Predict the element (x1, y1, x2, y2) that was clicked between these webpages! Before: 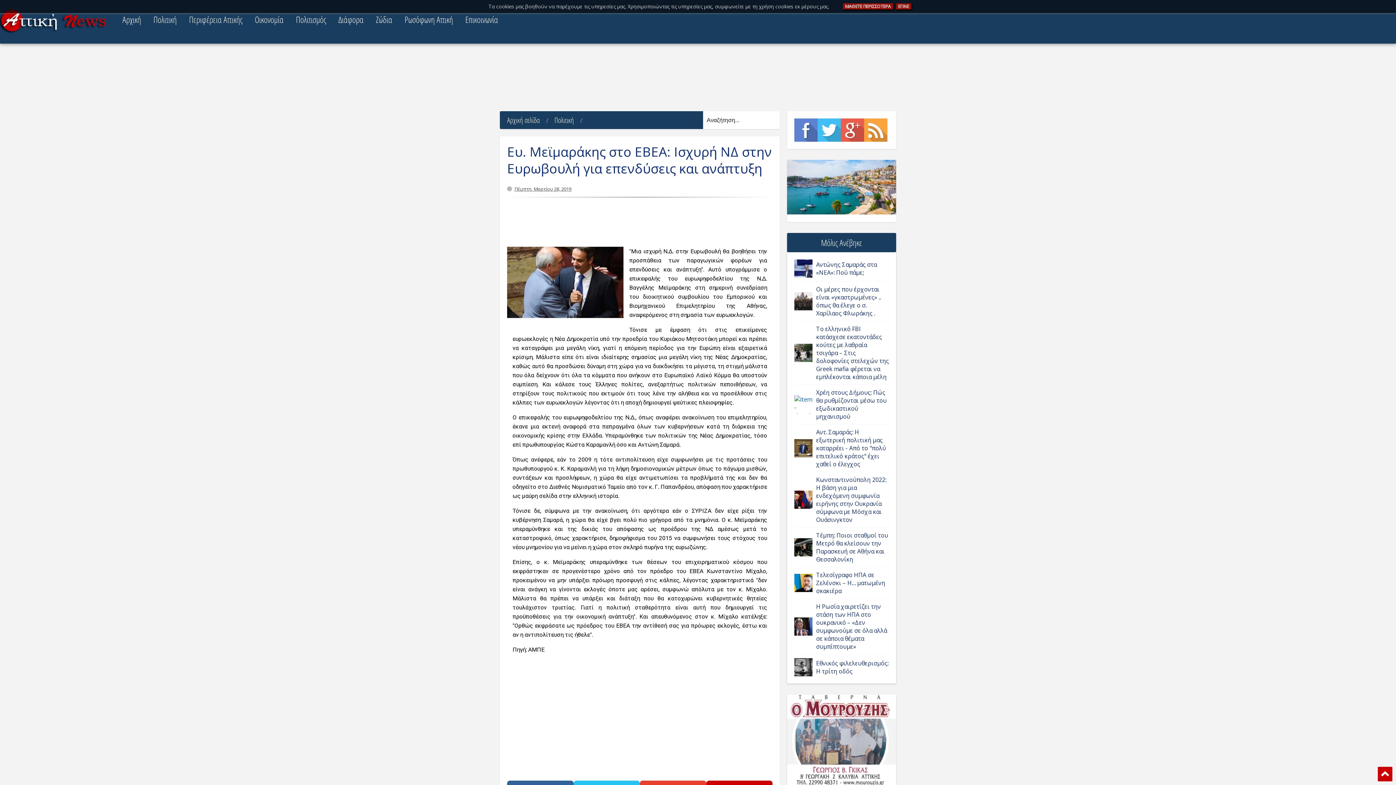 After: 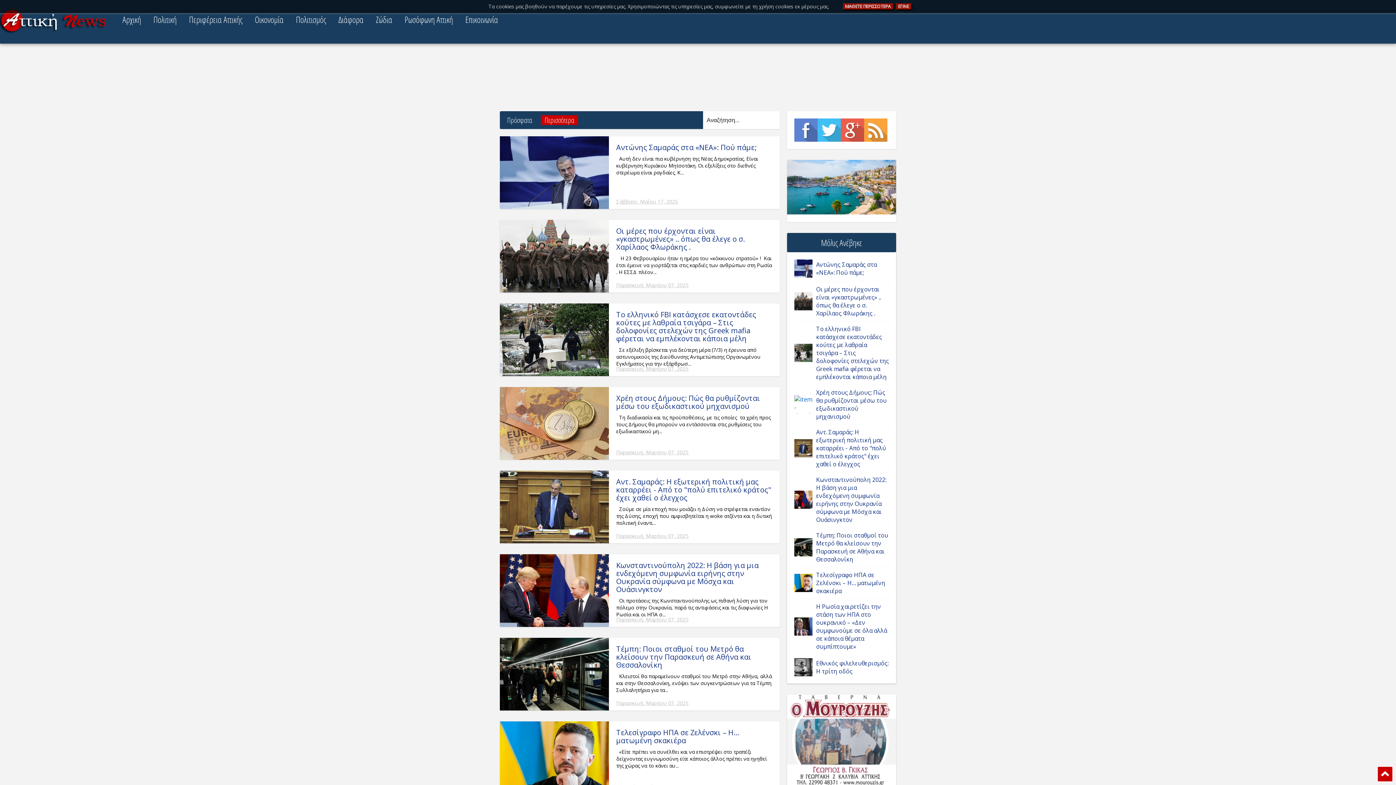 Action: bbox: (0, 2, 116, 37)